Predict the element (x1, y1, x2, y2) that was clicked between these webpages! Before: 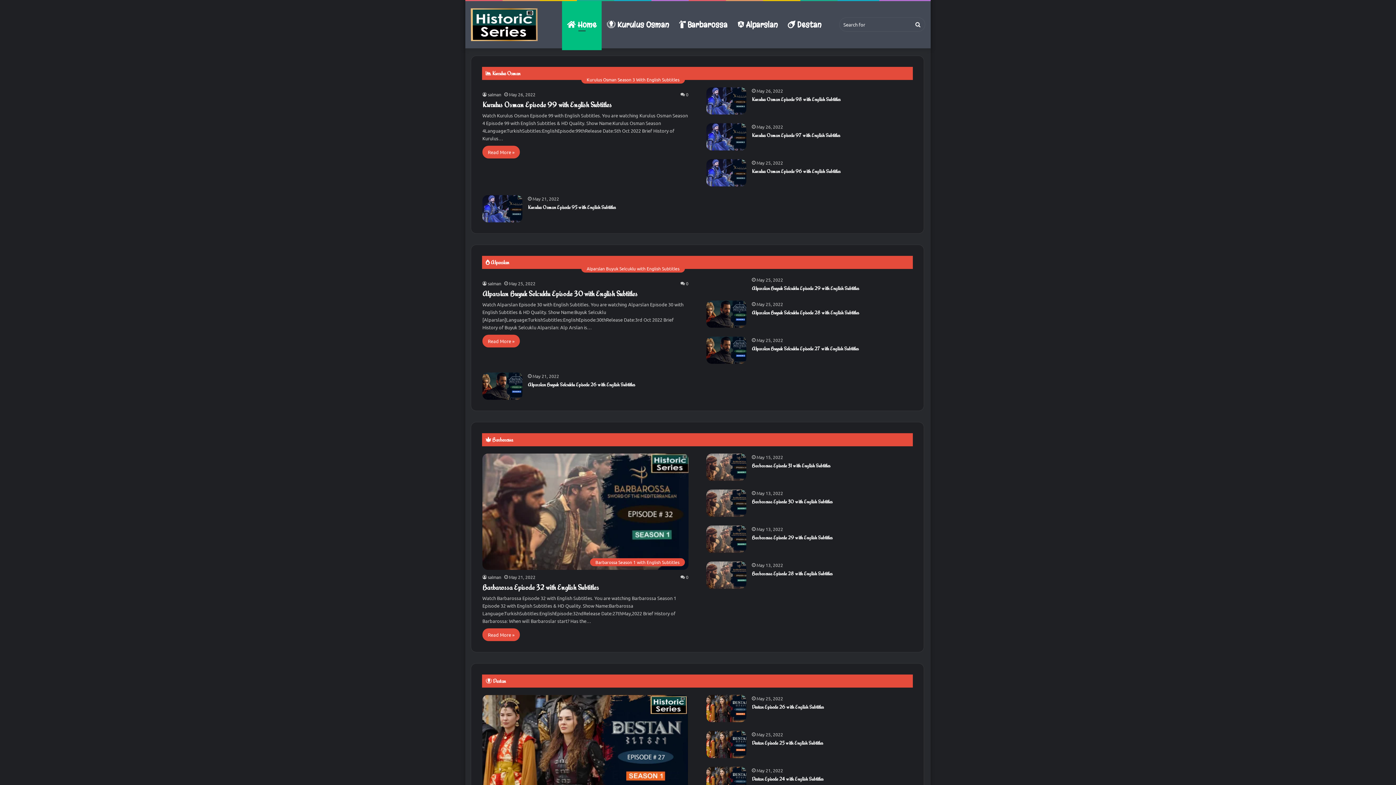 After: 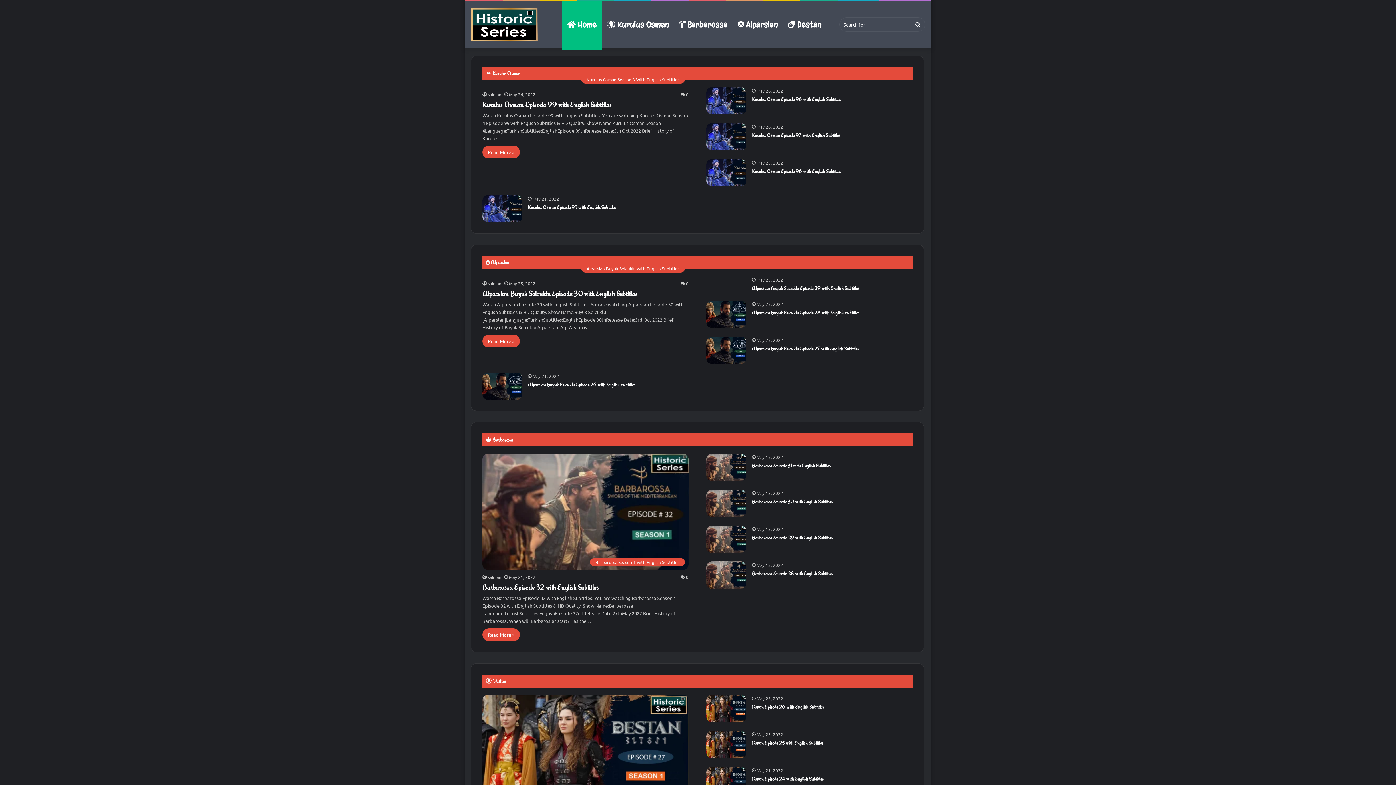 Action: label: Destan Episode 24 with English Subtitles bbox: (706, 767, 746, 794)